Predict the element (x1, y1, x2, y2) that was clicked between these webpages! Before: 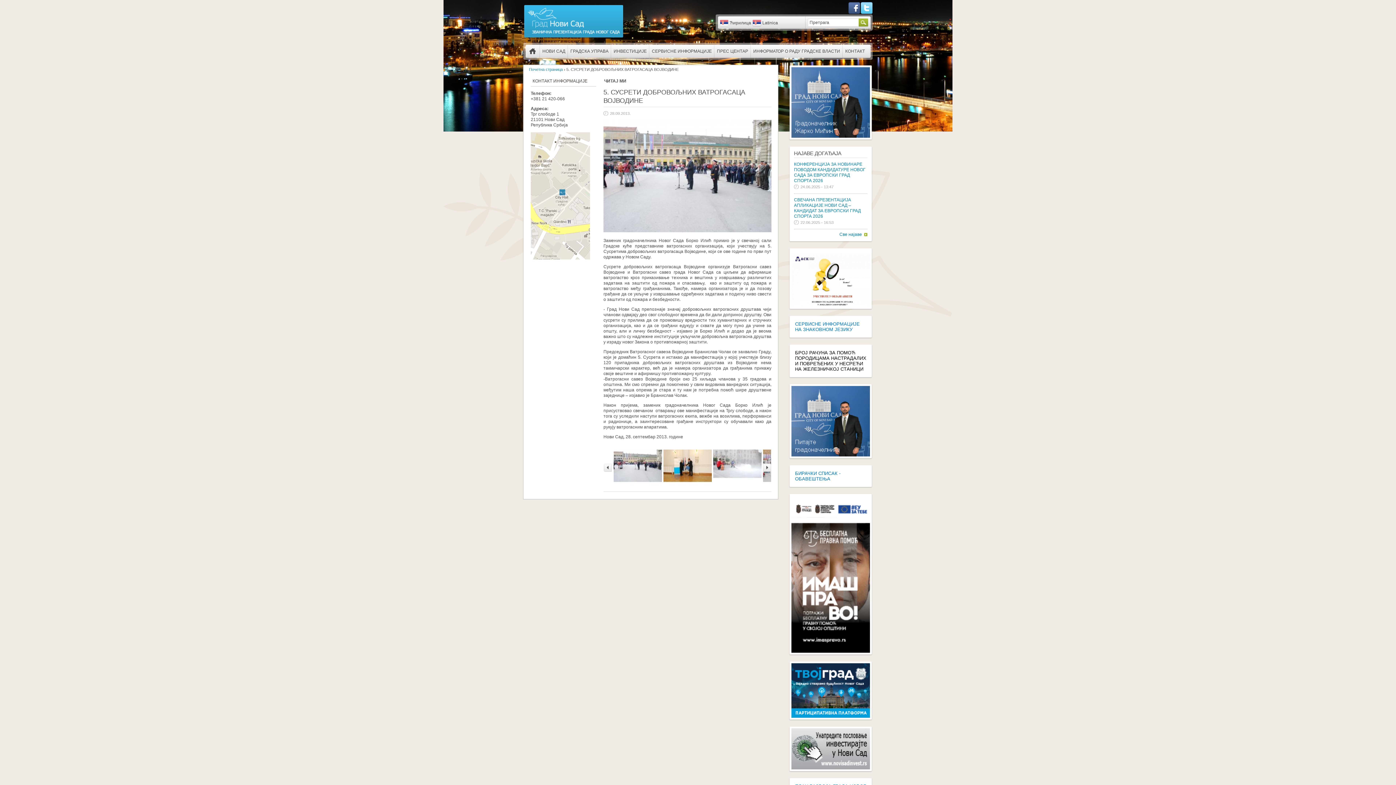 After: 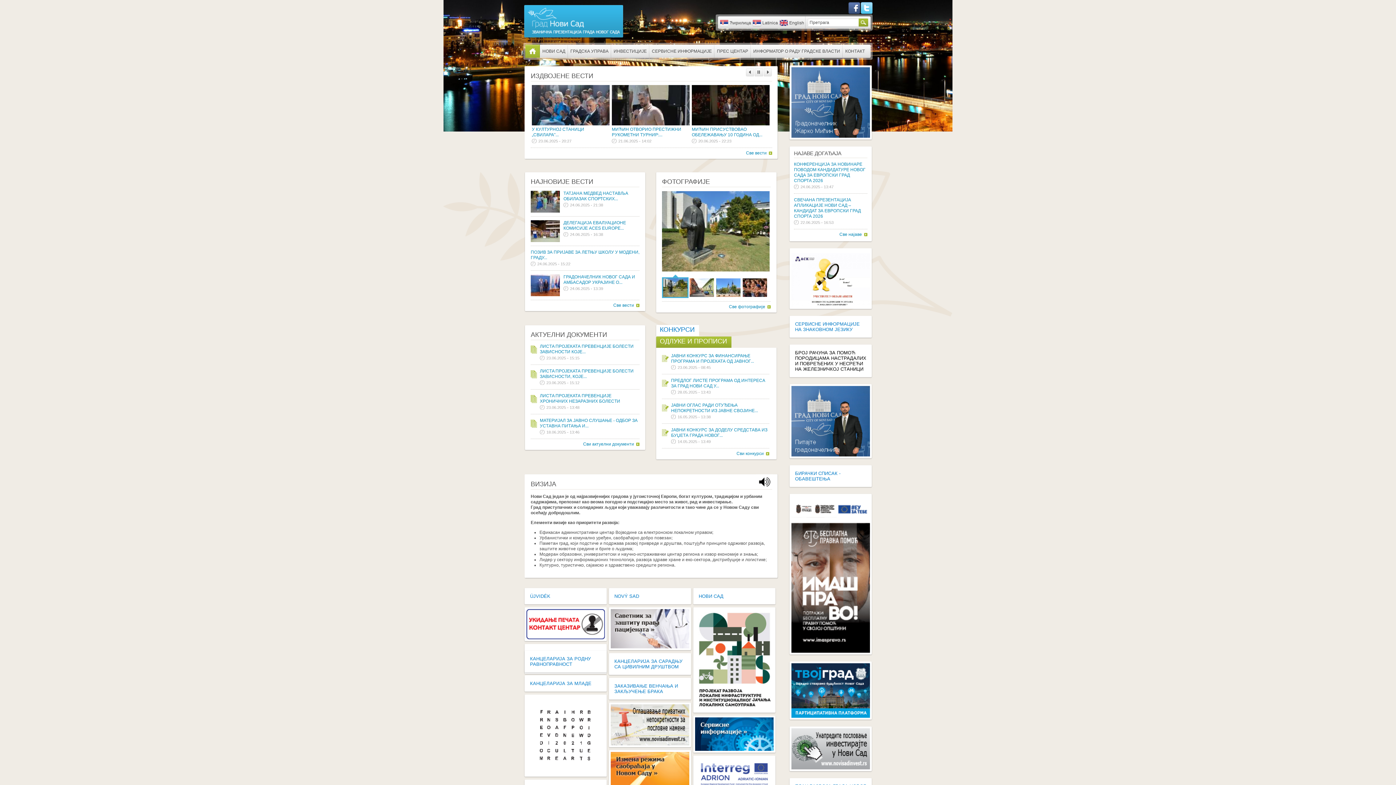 Action: bbox: (529, 67, 562, 71) label: Почетна страница